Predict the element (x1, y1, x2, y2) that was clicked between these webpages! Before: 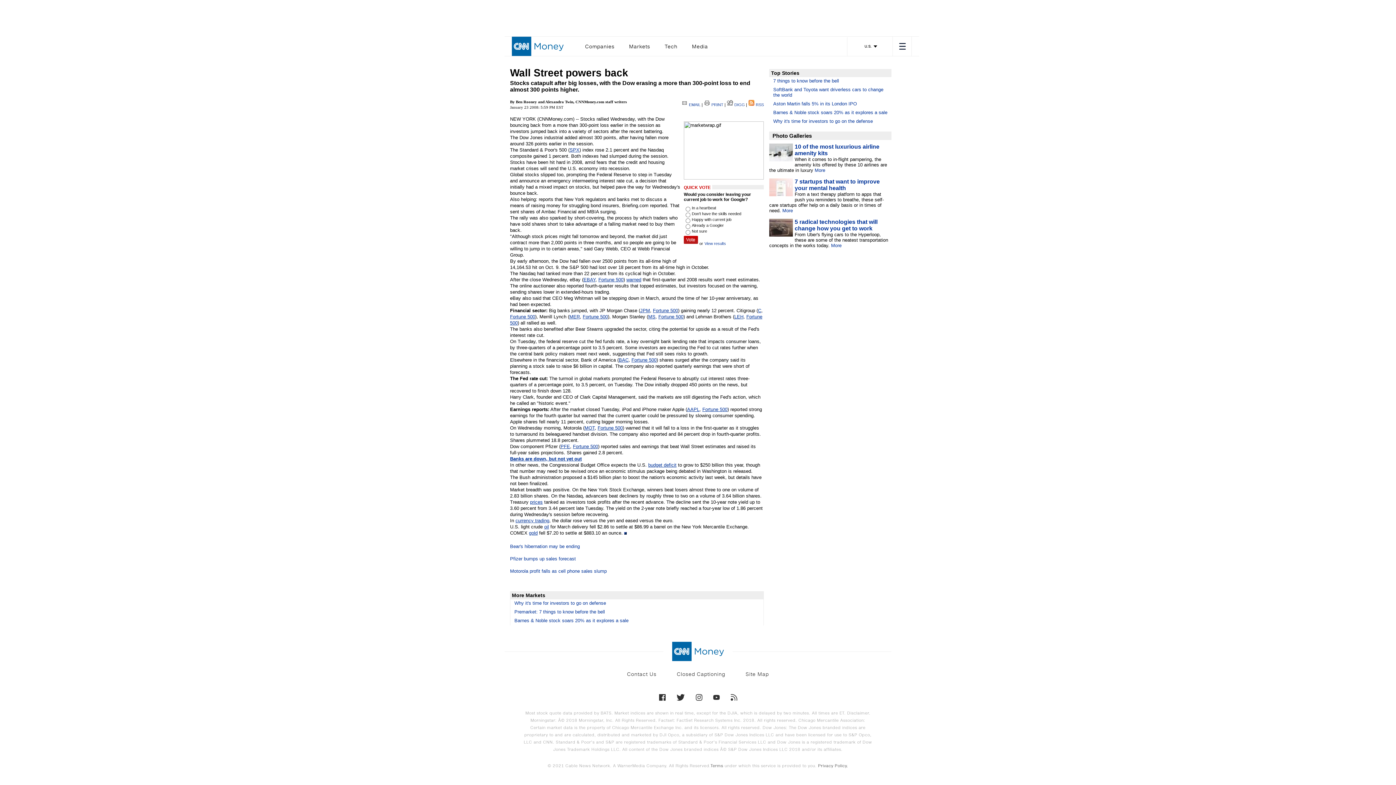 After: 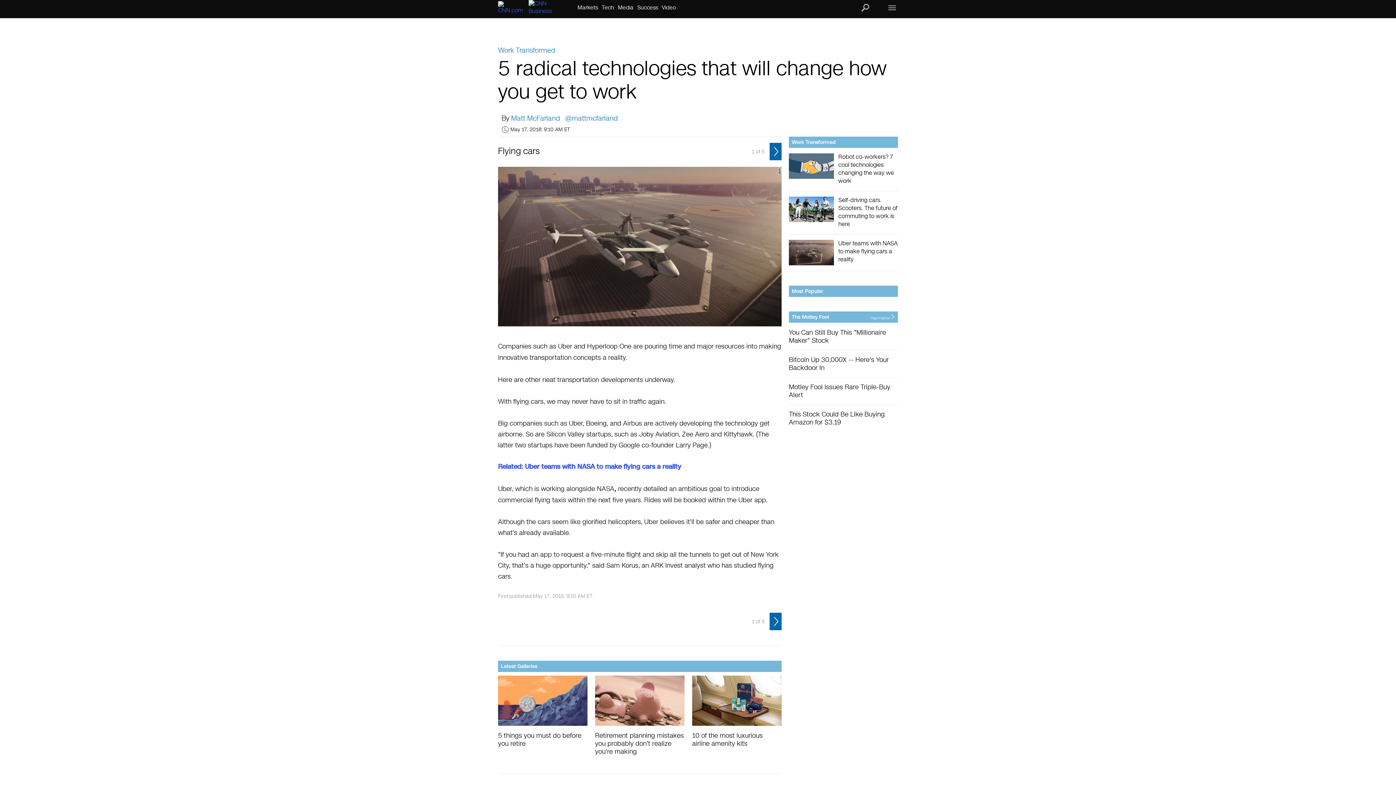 Action: label: More bbox: (831, 242, 841, 248)